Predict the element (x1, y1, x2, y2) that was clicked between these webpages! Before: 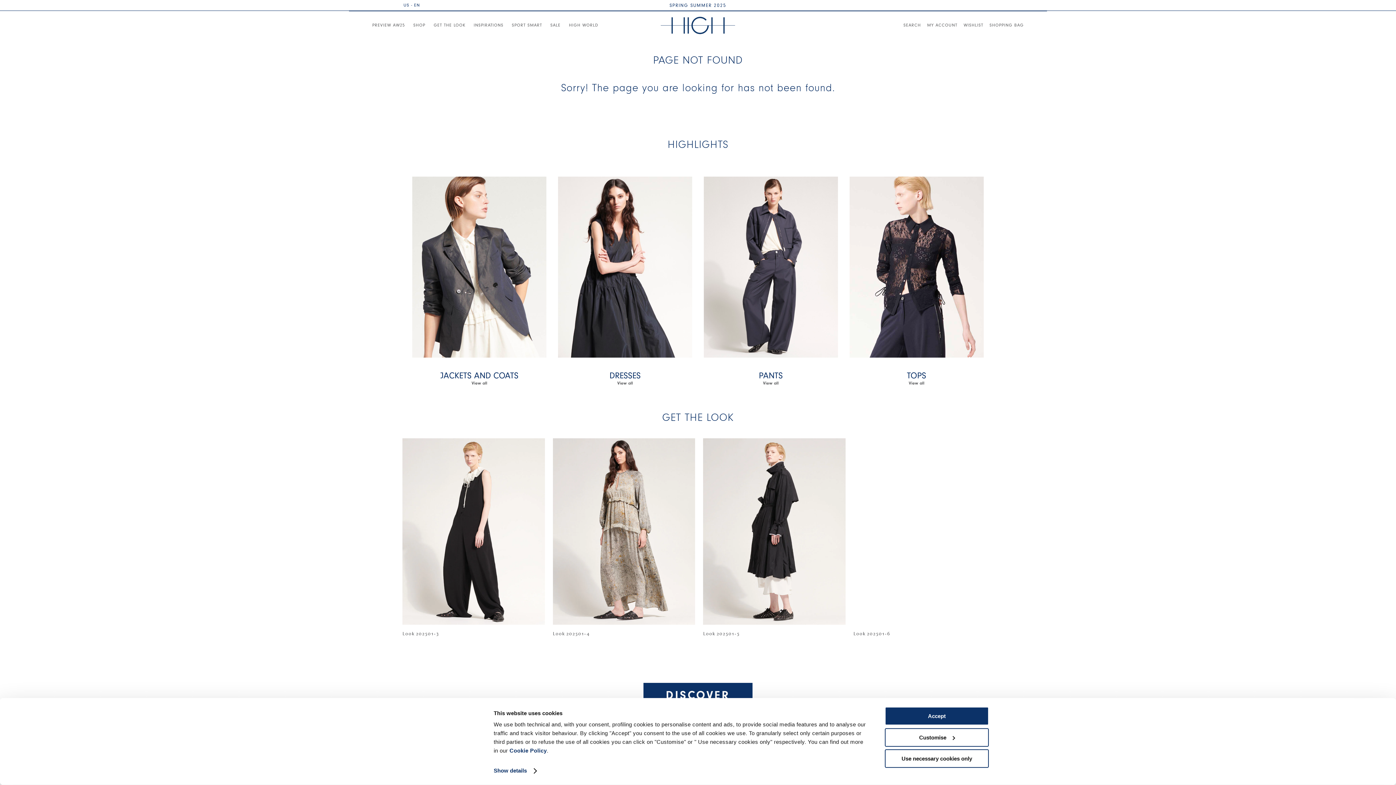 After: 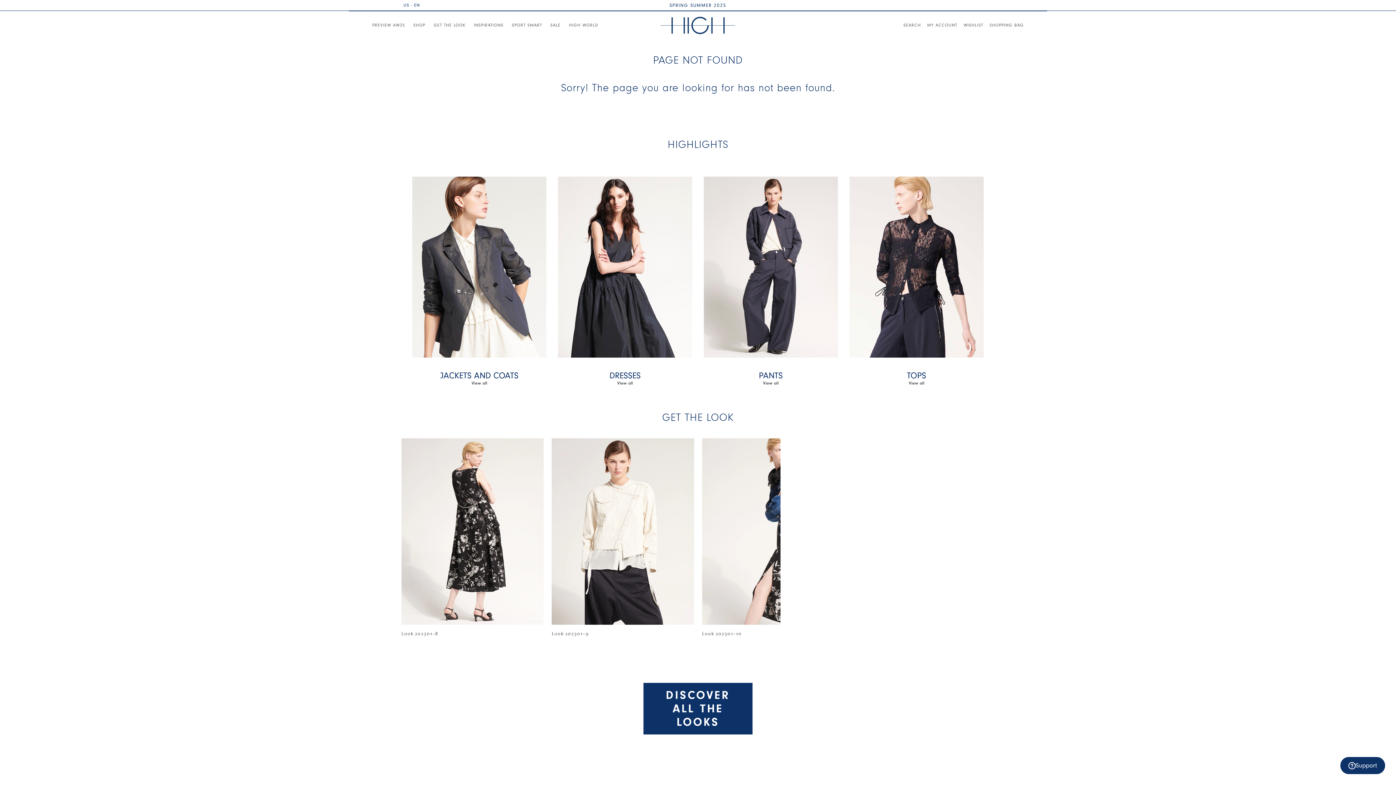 Action: label: Accept bbox: (885, 707, 989, 725)